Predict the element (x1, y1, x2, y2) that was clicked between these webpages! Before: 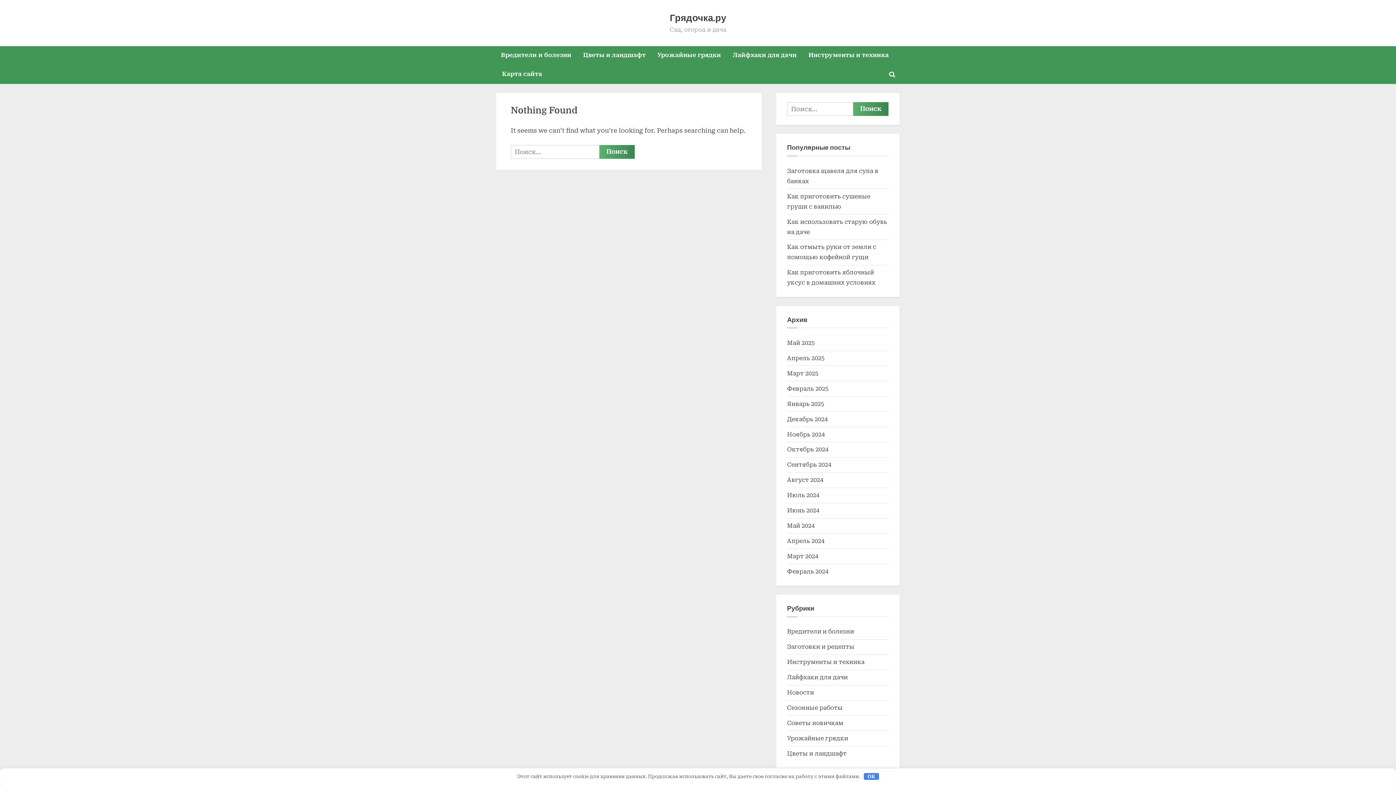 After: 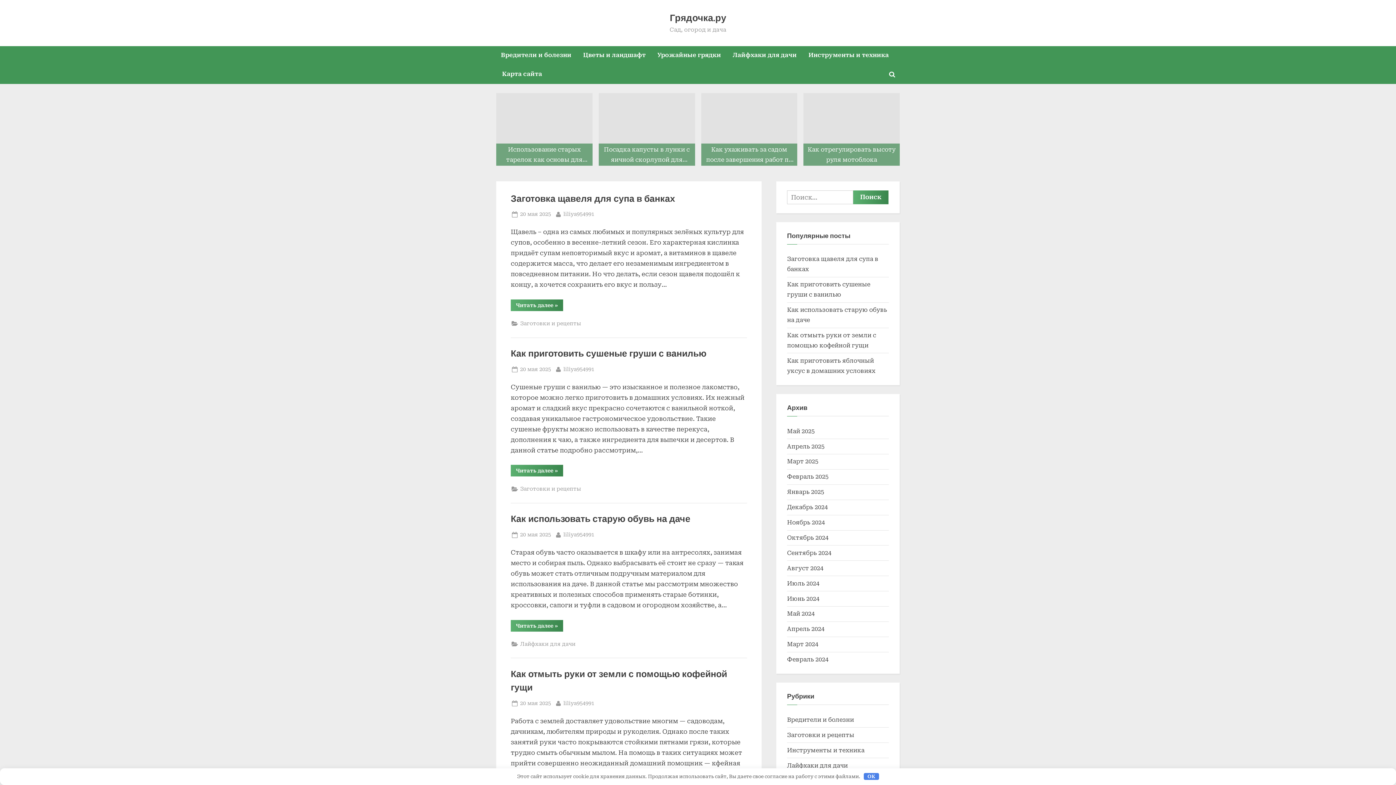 Action: label: Сентябрь 2024 bbox: (787, 461, 831, 468)